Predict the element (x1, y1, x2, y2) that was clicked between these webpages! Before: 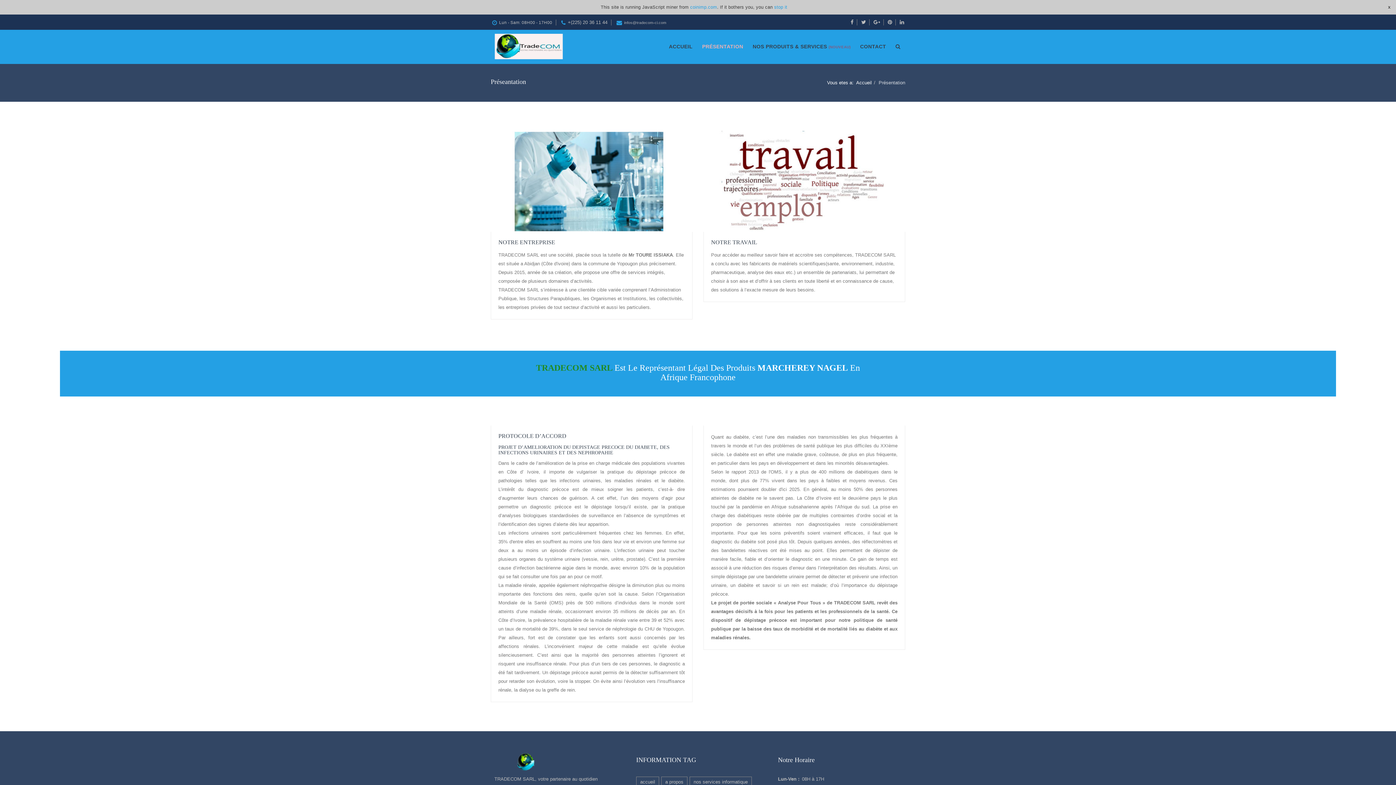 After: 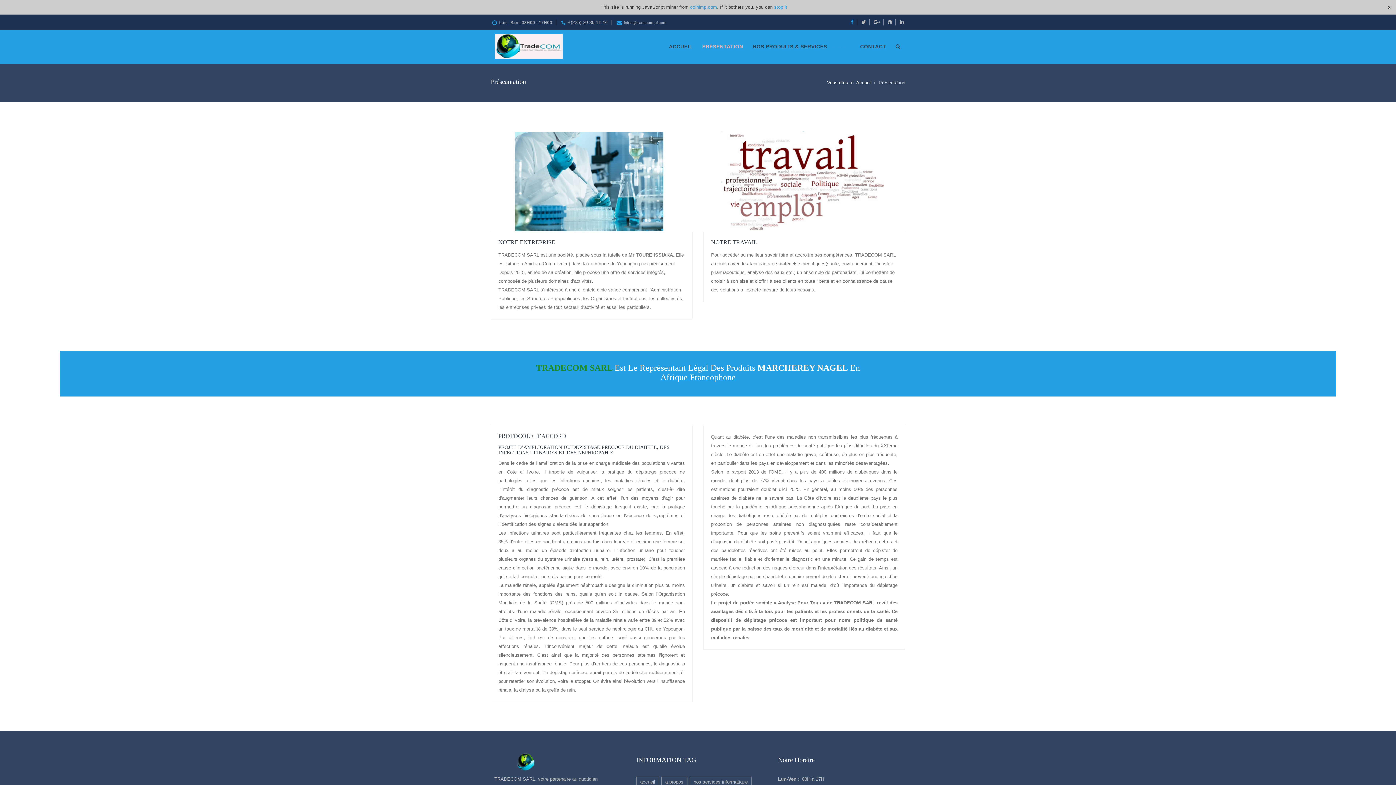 Action: bbox: (850, 19, 853, 25)